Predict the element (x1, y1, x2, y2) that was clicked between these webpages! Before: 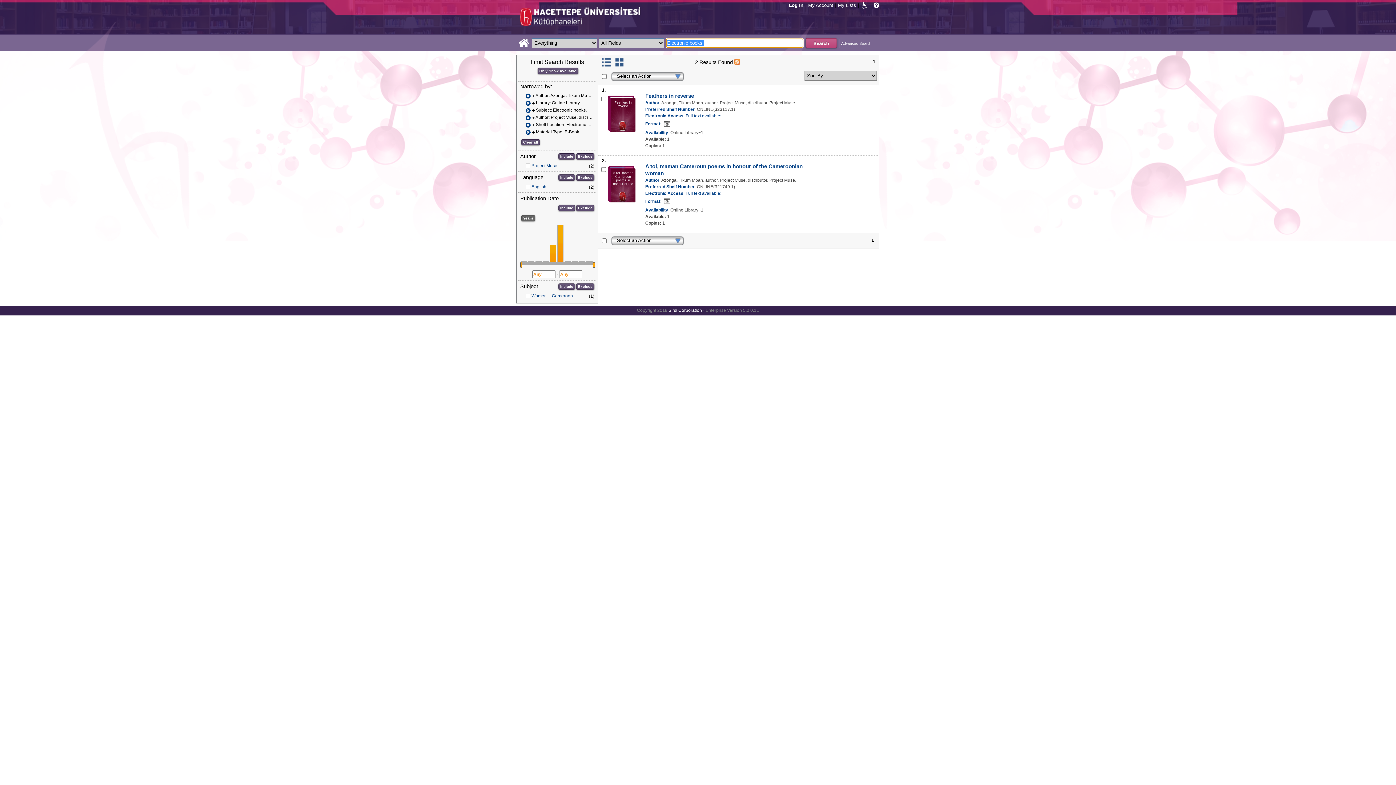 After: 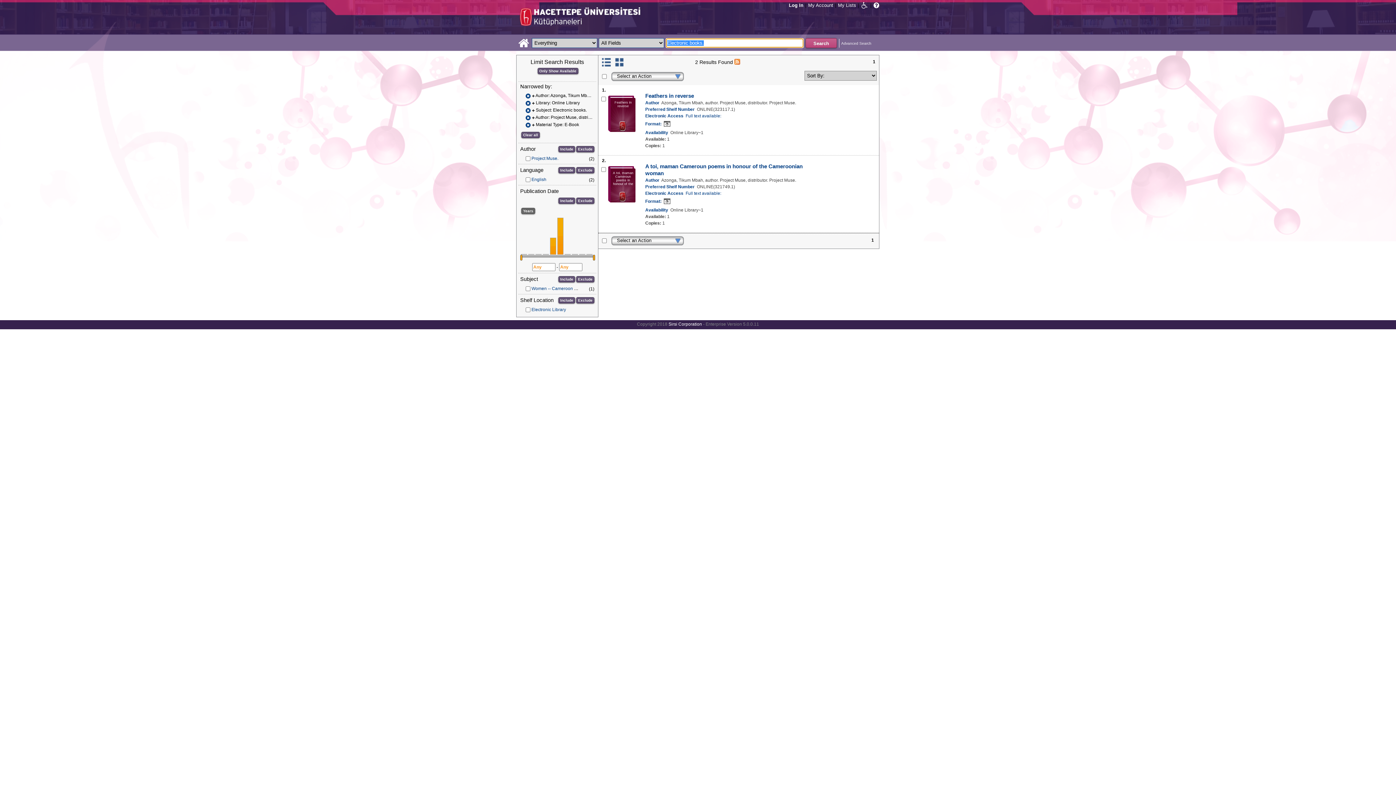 Action: bbox: (525, 122, 530, 128)